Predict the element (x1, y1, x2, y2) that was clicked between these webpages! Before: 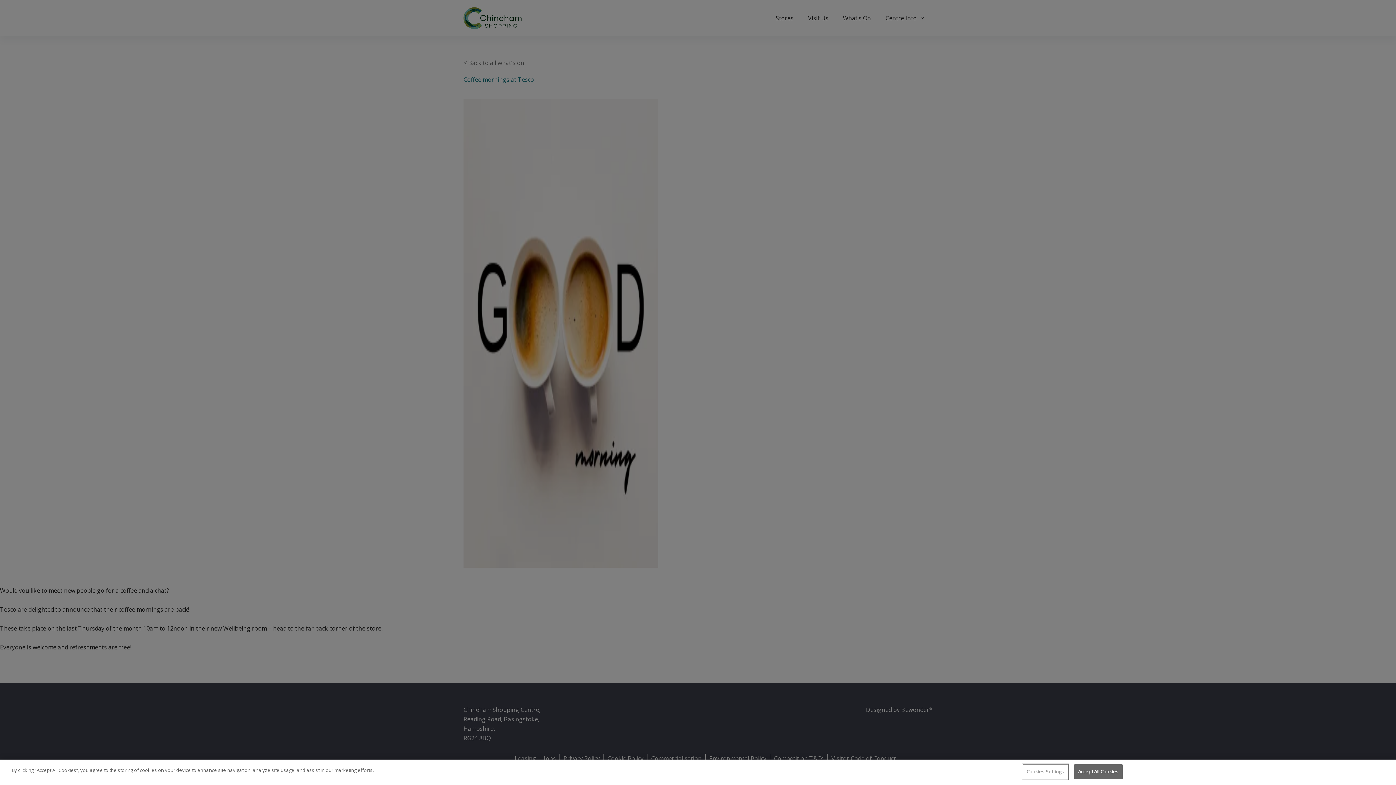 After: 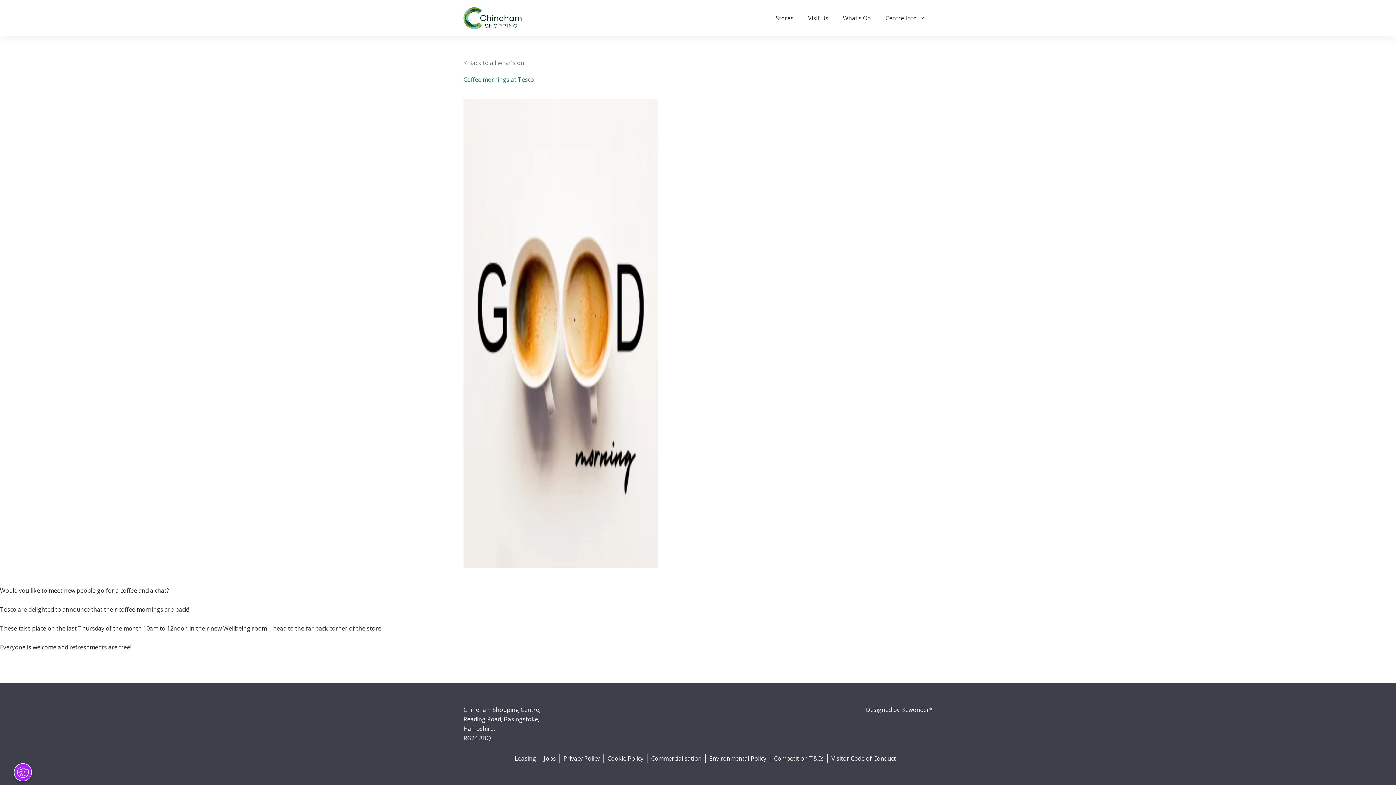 Action: label: Accept All Cookies bbox: (1074, 764, 1122, 779)